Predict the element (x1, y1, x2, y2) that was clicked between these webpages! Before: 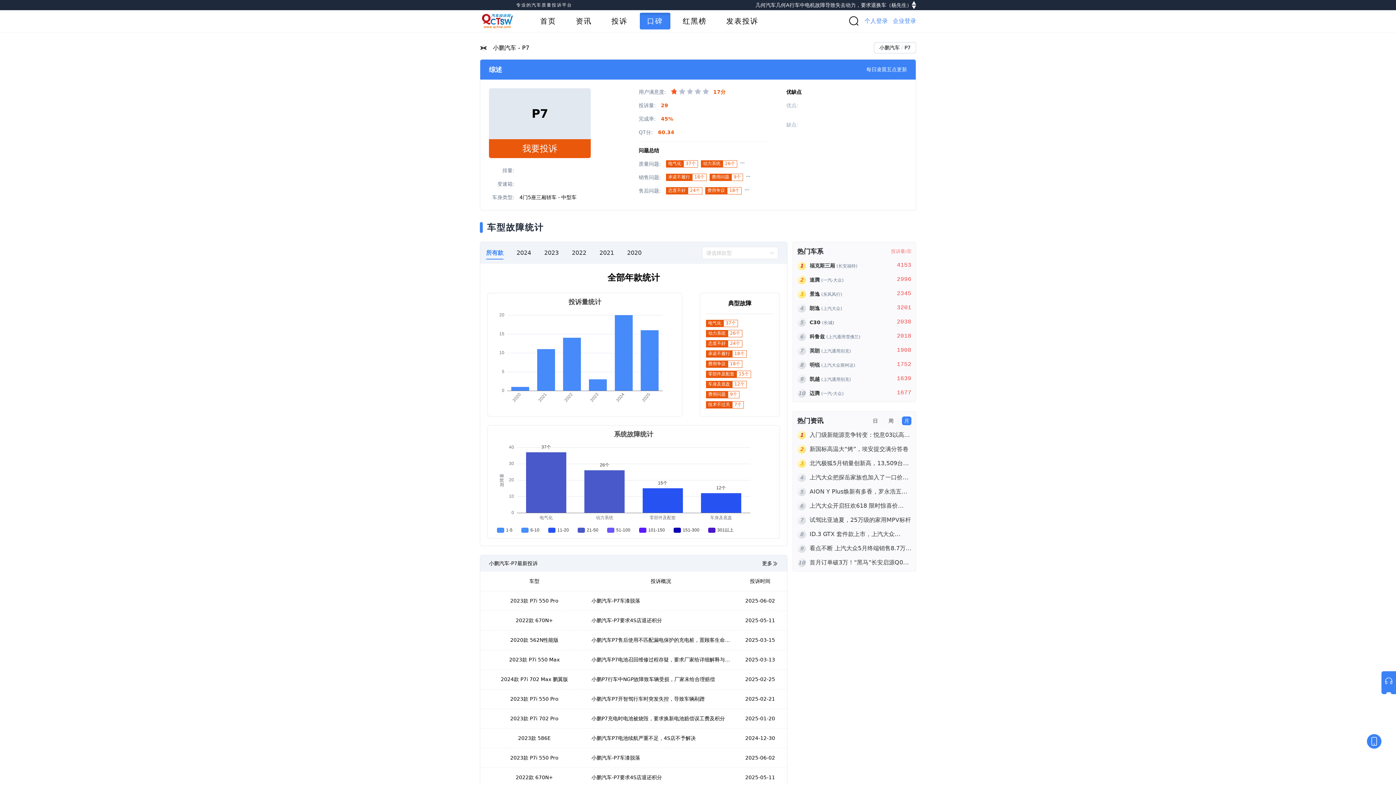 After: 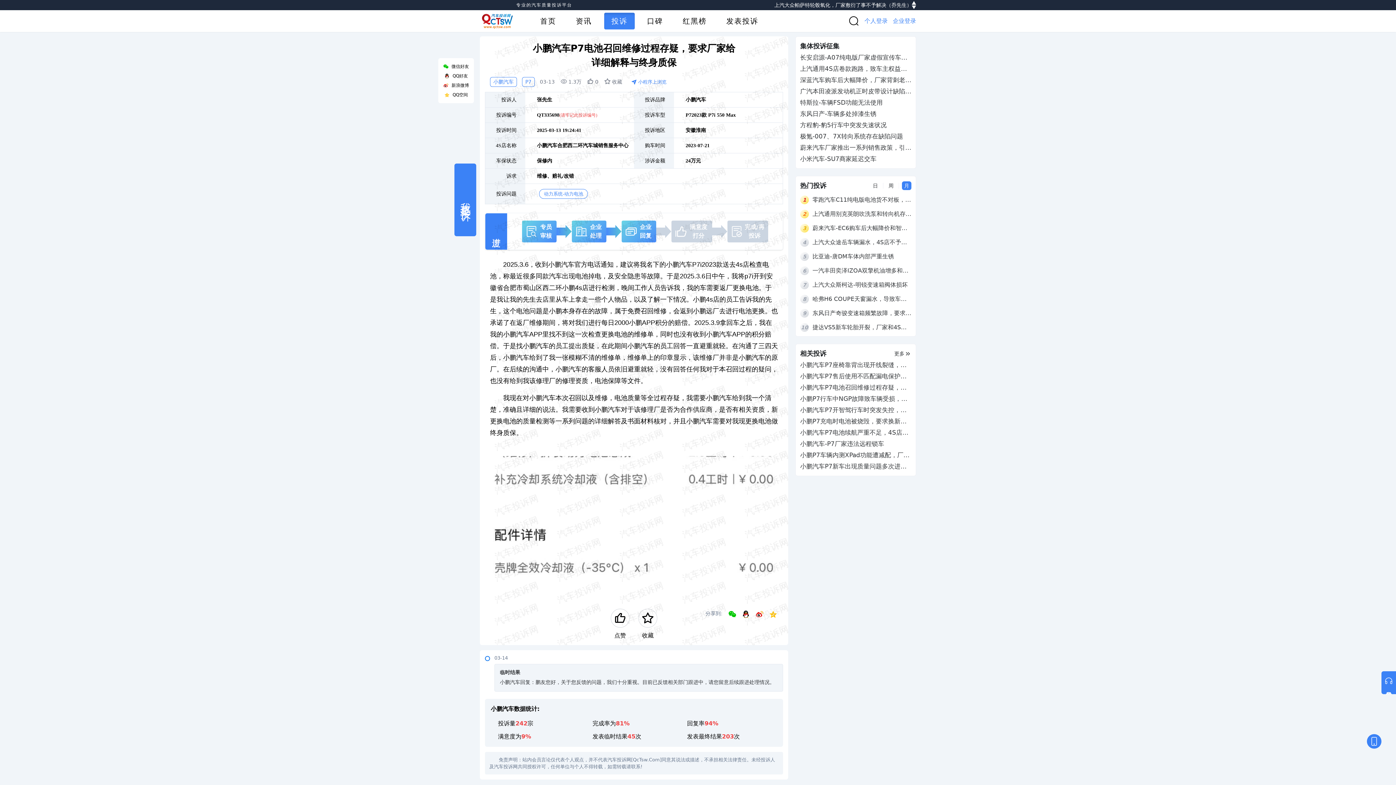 Action: label: 2023款 P7i 550 Max
小鹏汽车P7电池召回维修过程存疑，要求厂家给详细解释与终身质保
2025-03-13 bbox: (480, 650, 787, 670)